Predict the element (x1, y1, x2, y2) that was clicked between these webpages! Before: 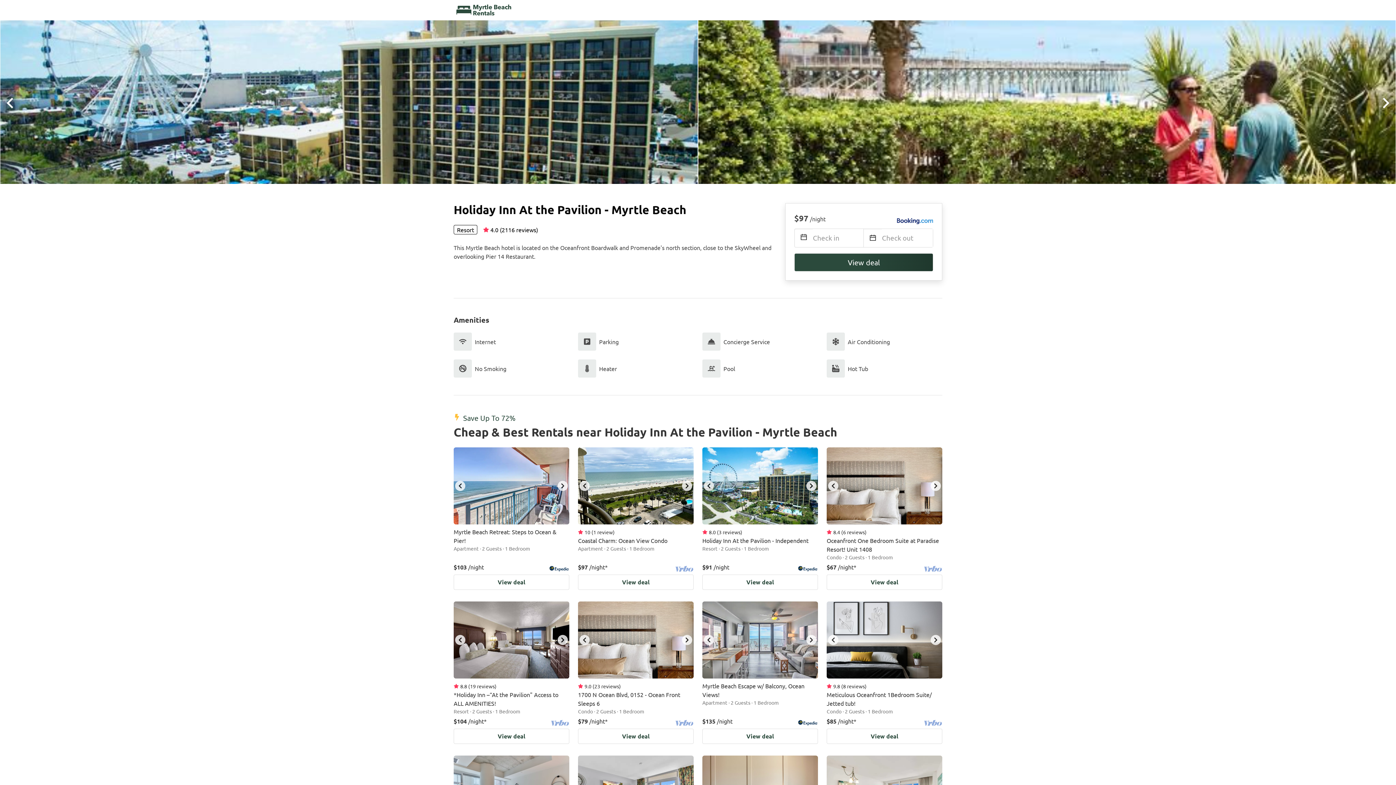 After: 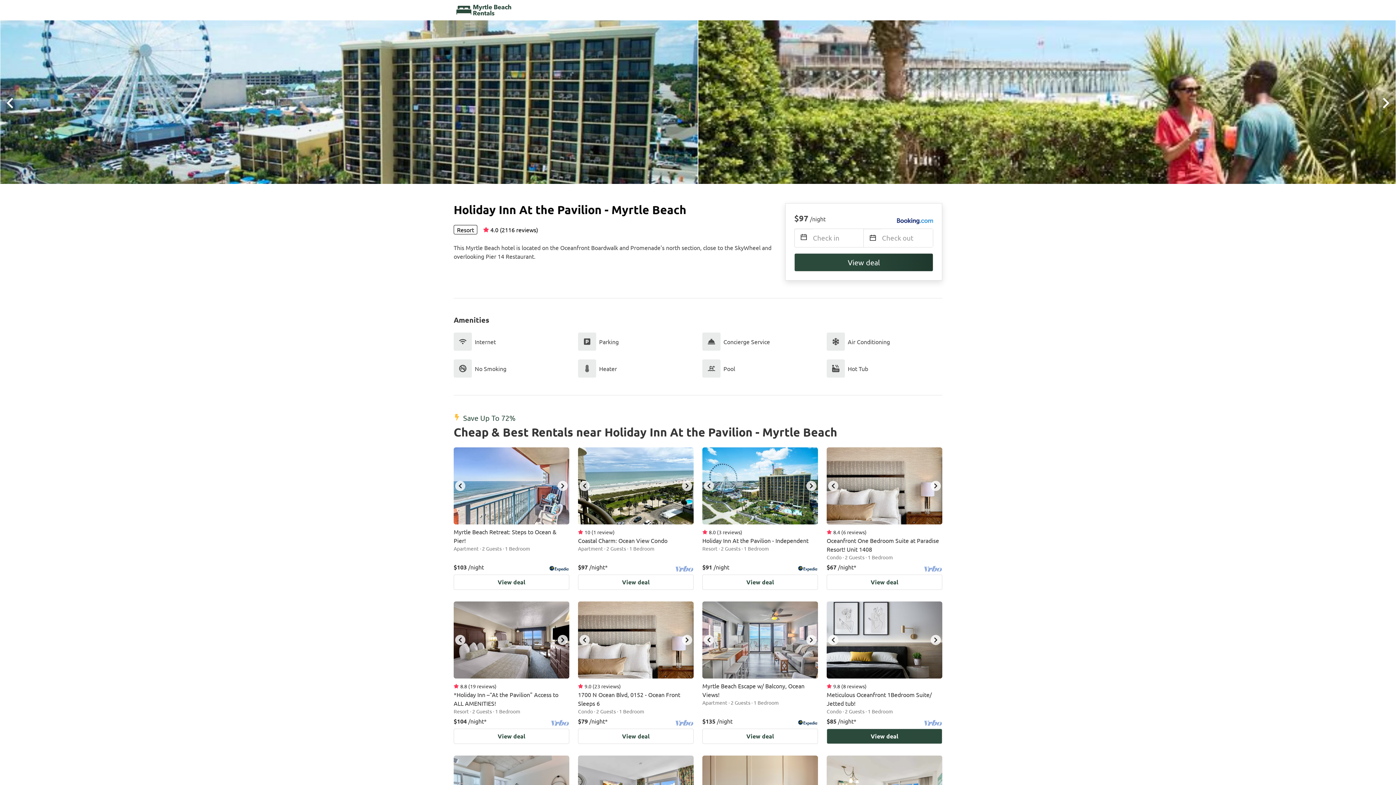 Action: bbox: (930, 635, 941, 645) label: next